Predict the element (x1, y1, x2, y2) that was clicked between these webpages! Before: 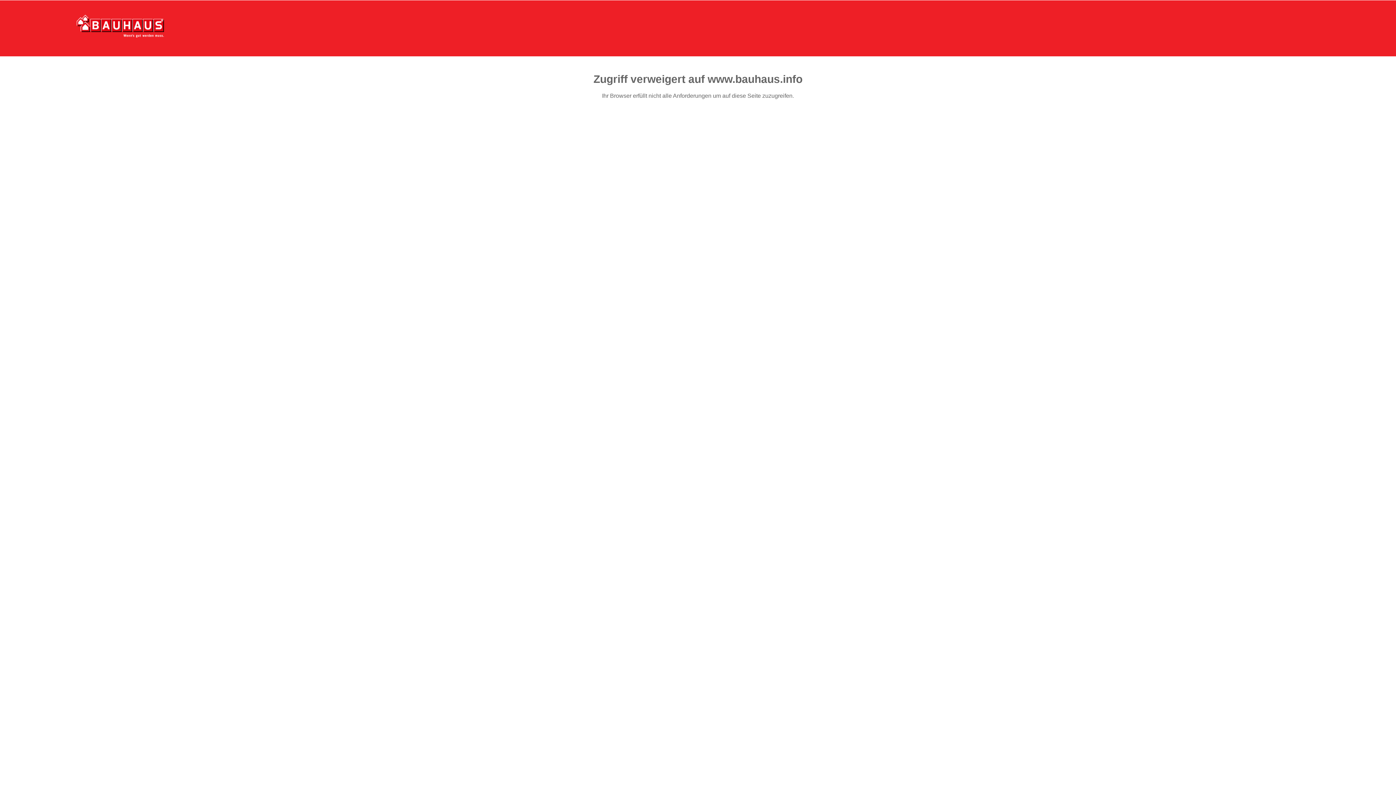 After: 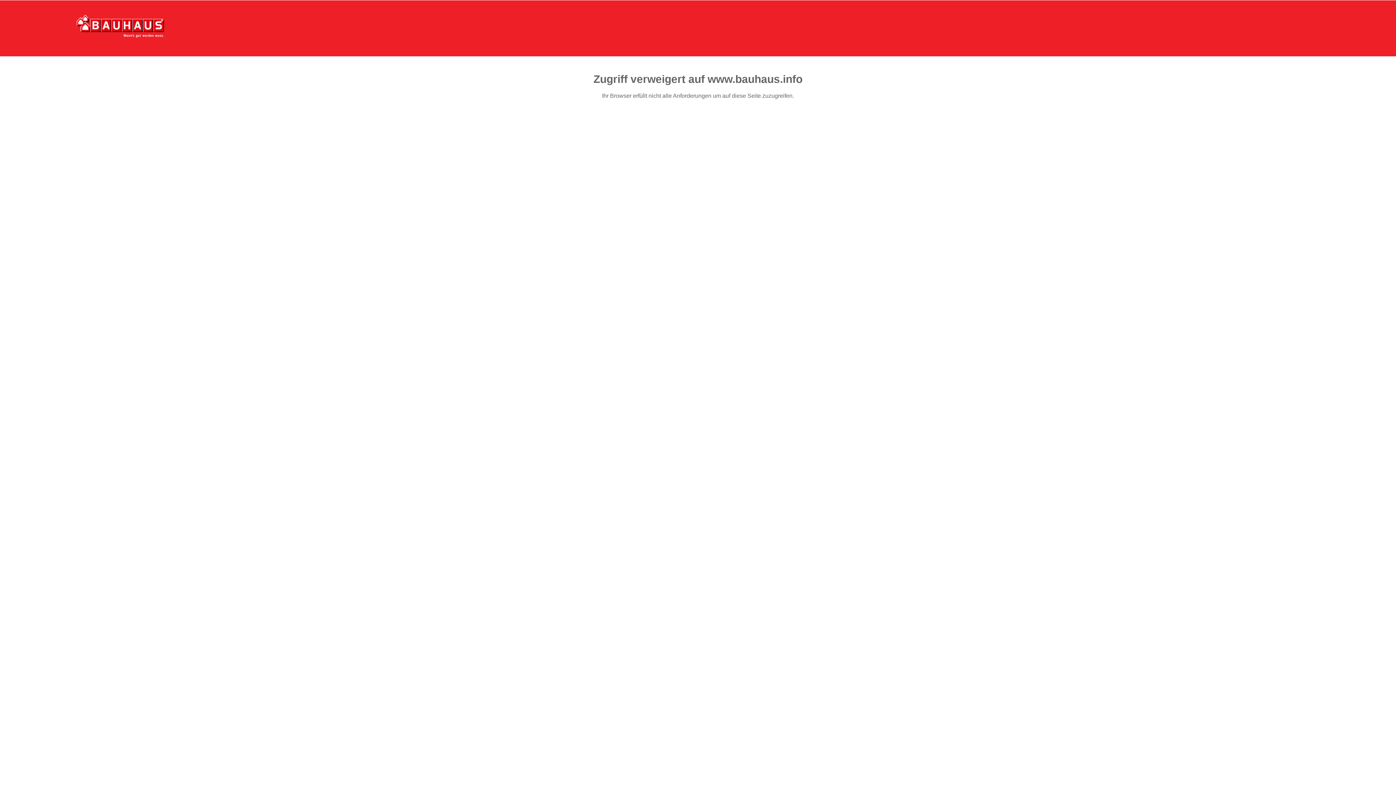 Action: bbox: (76, 15, 164, 37)